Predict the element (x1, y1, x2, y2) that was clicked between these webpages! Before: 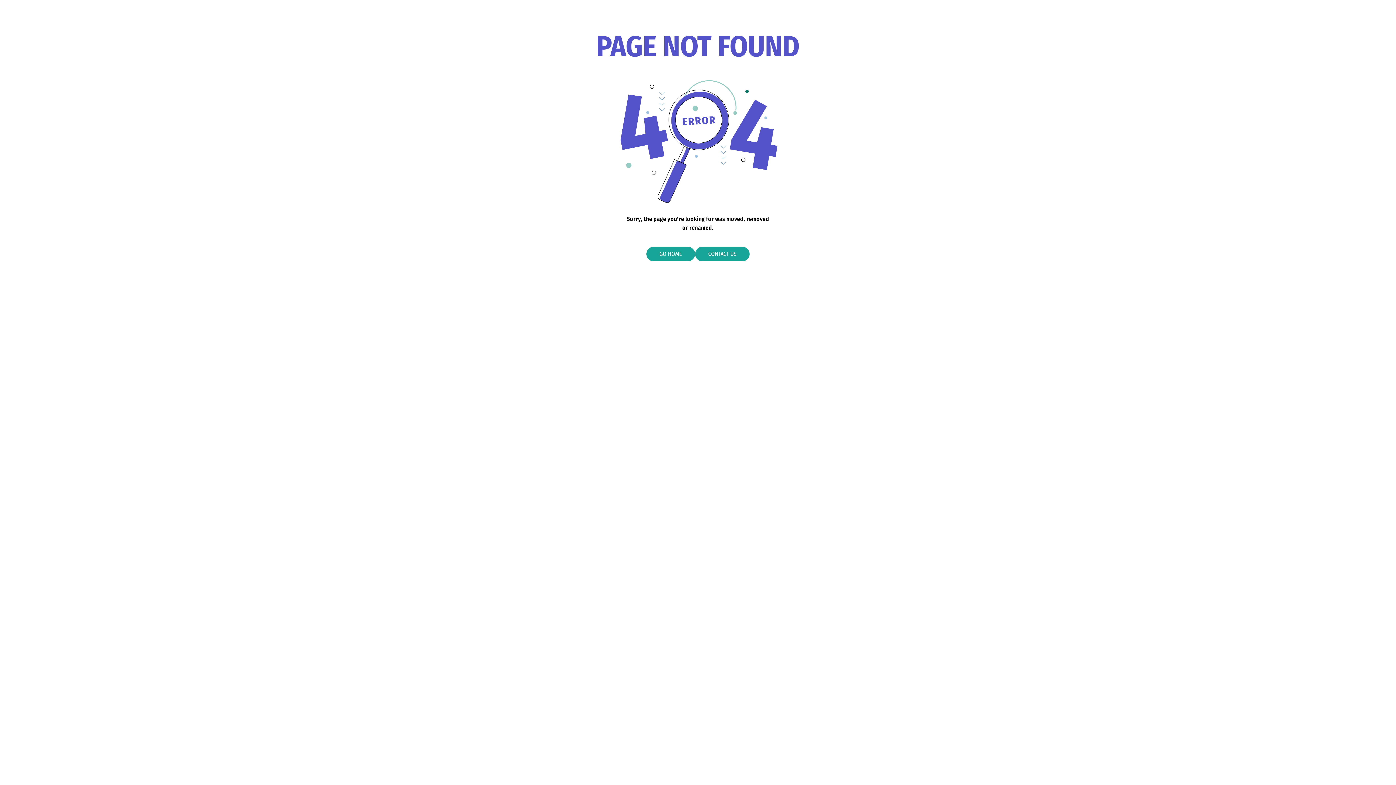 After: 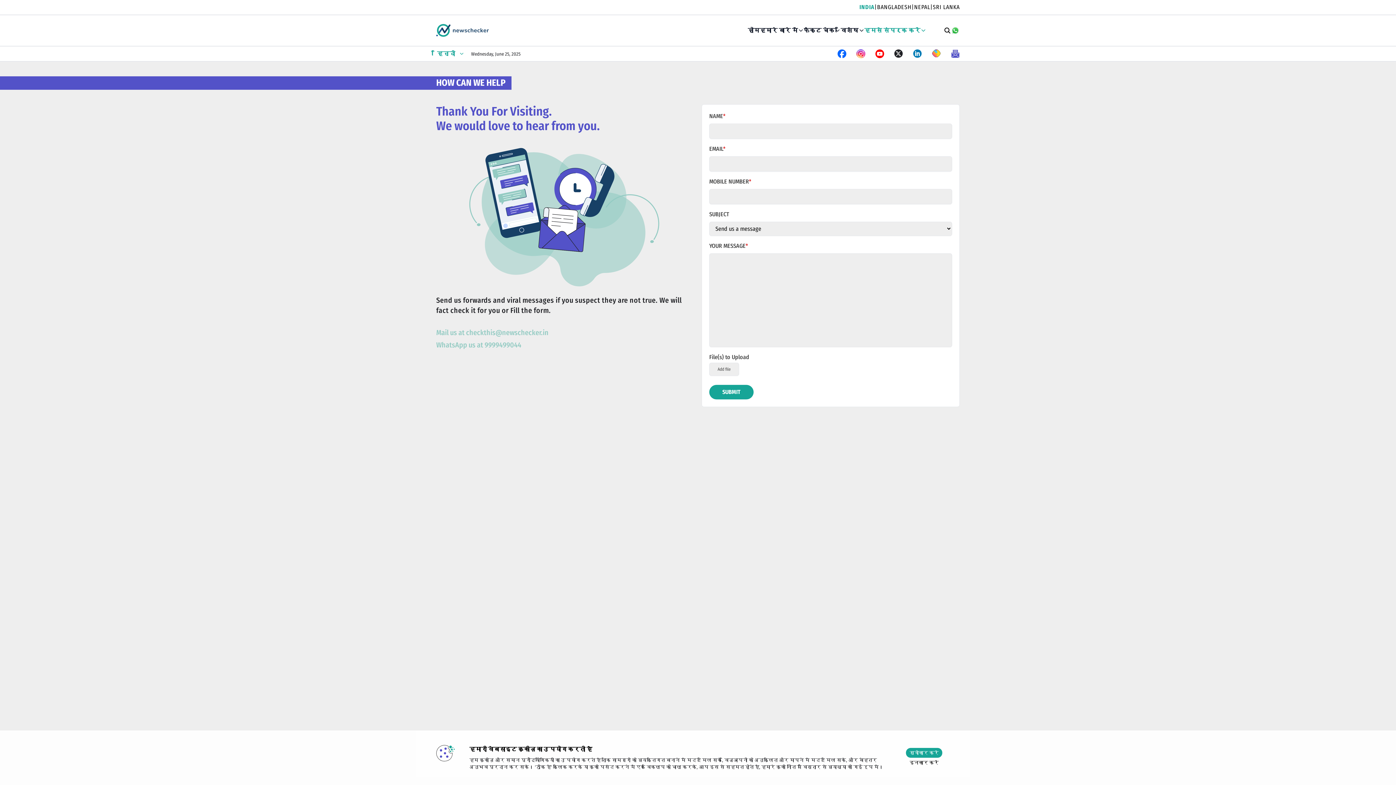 Action: label: CONTACT US bbox: (695, 247, 749, 261)